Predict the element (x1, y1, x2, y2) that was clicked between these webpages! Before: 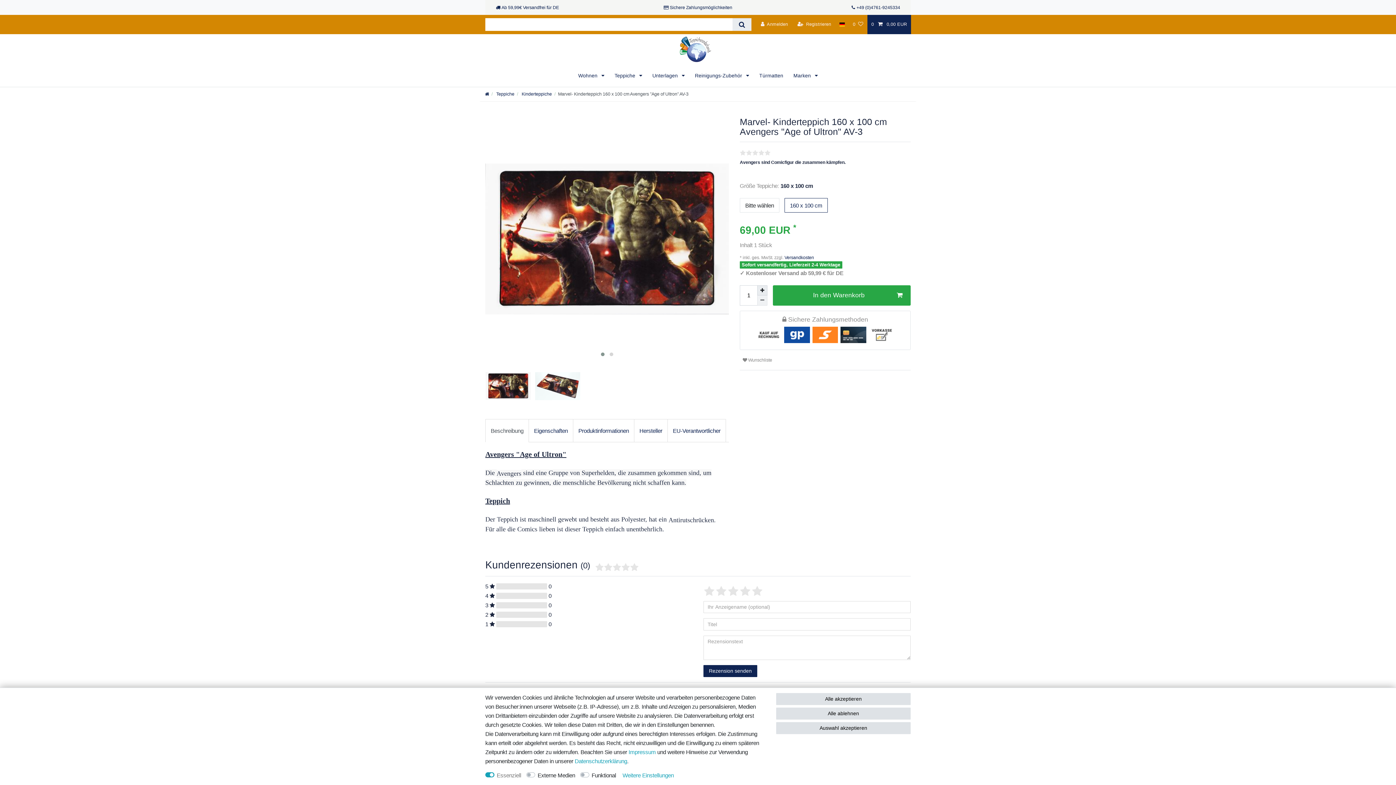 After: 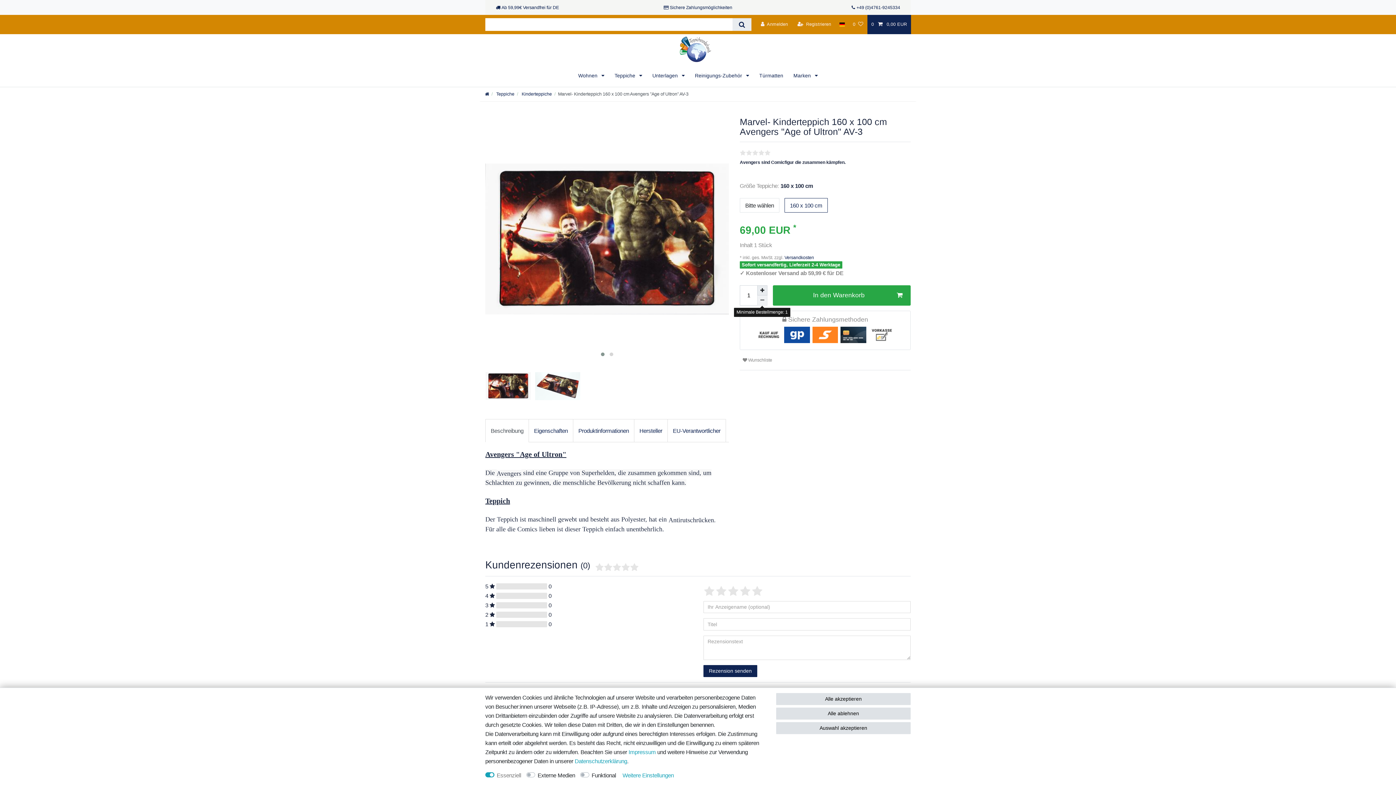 Action: bbox: (757, 295, 767, 305) label: Menge verringern